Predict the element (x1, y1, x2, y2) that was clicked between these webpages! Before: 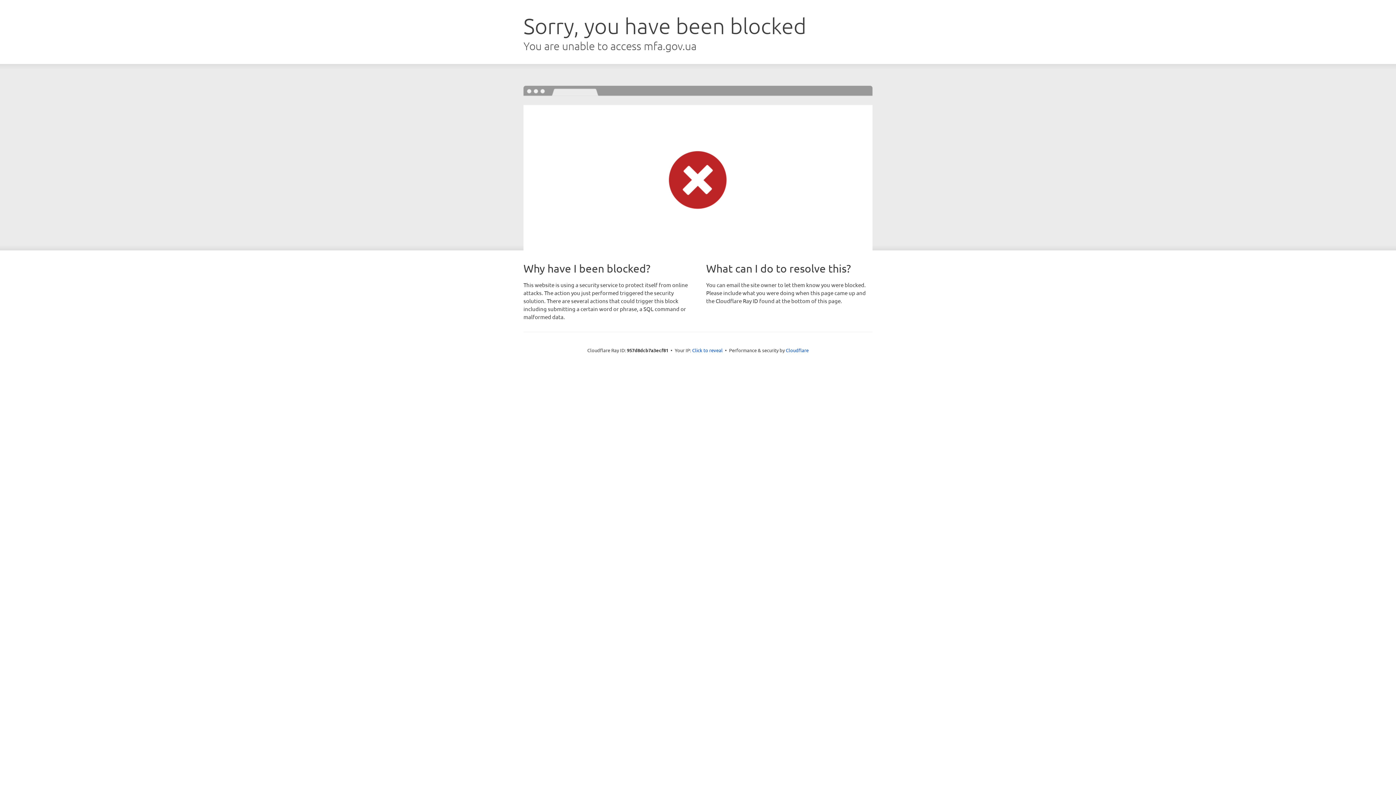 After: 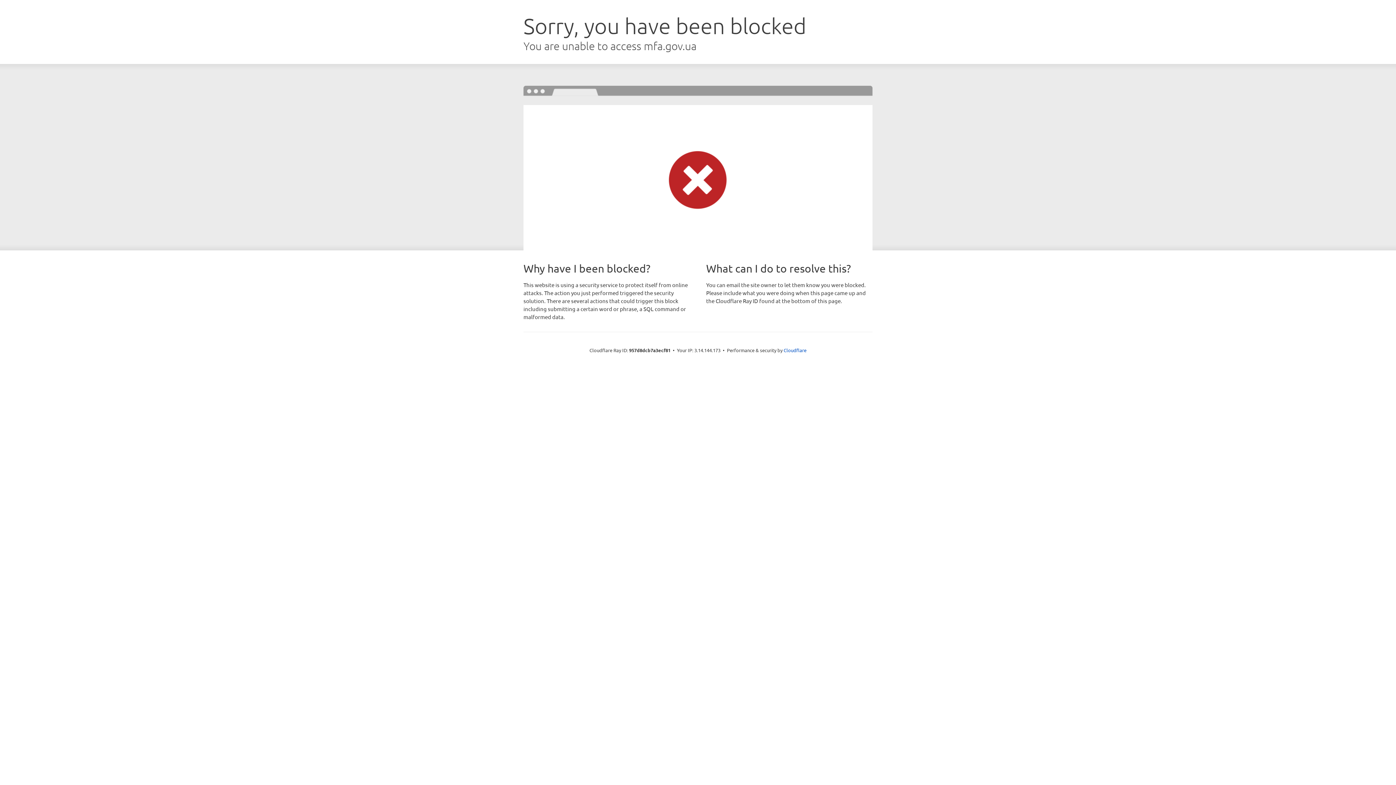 Action: bbox: (692, 346, 722, 353) label: Click to reveal